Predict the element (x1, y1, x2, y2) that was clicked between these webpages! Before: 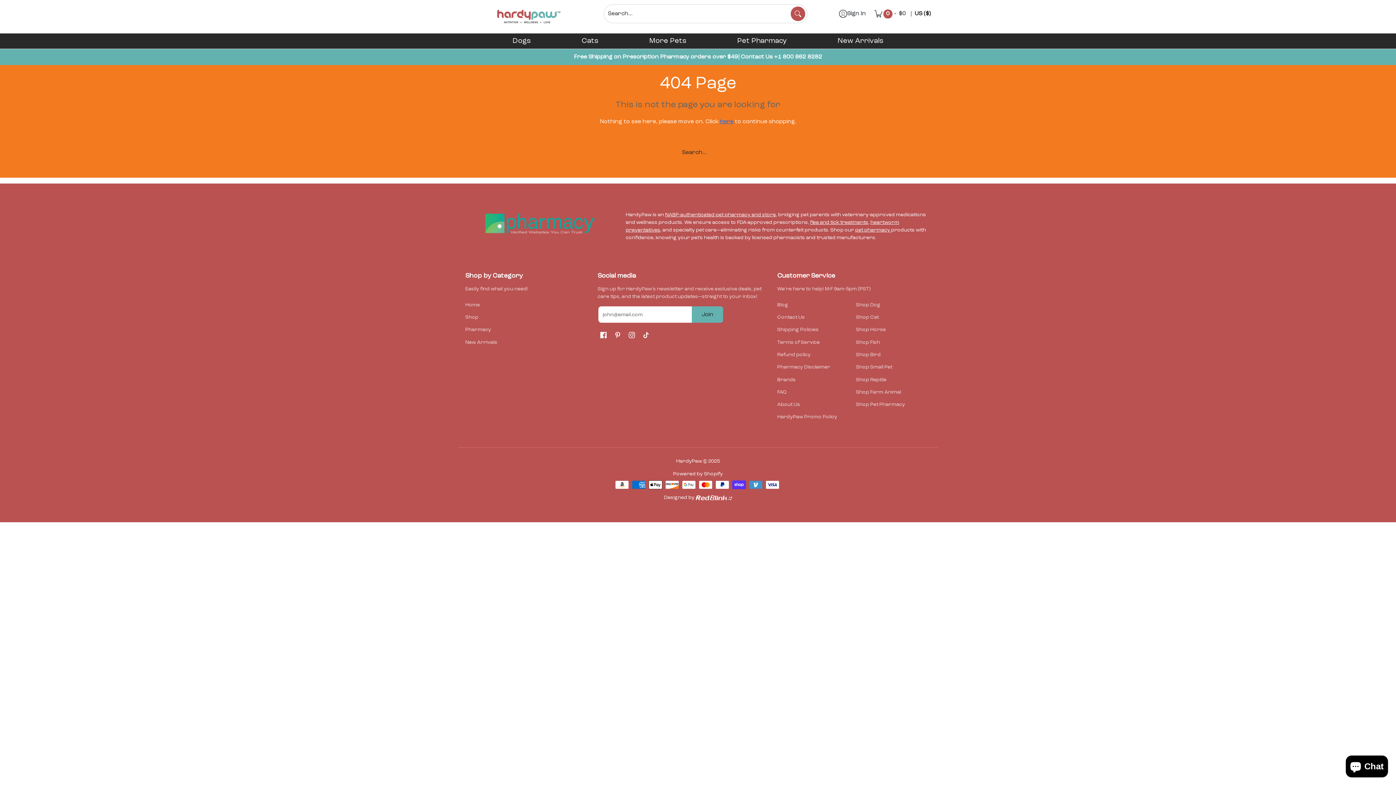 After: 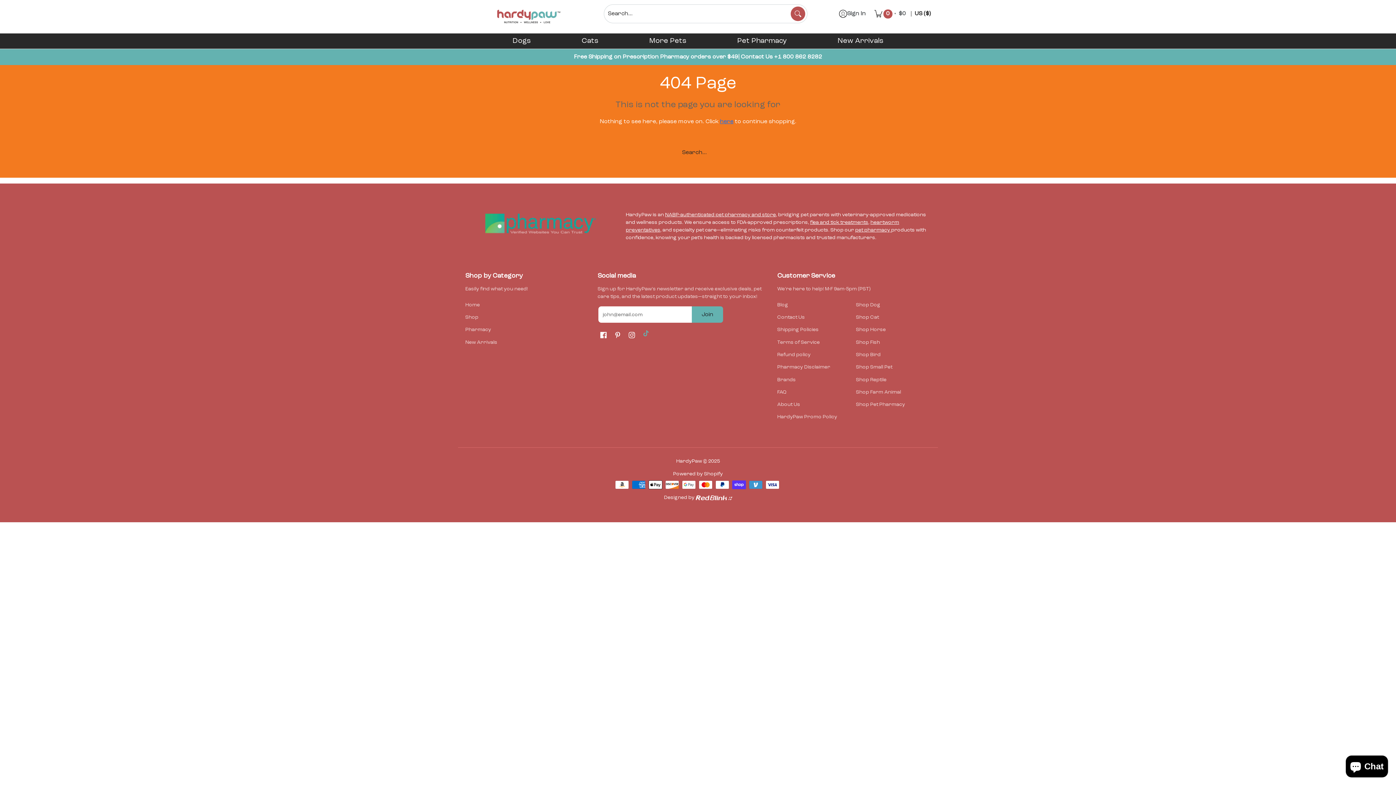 Action: label: See HardyPaw on TikTok bbox: (641, 331, 651, 342)